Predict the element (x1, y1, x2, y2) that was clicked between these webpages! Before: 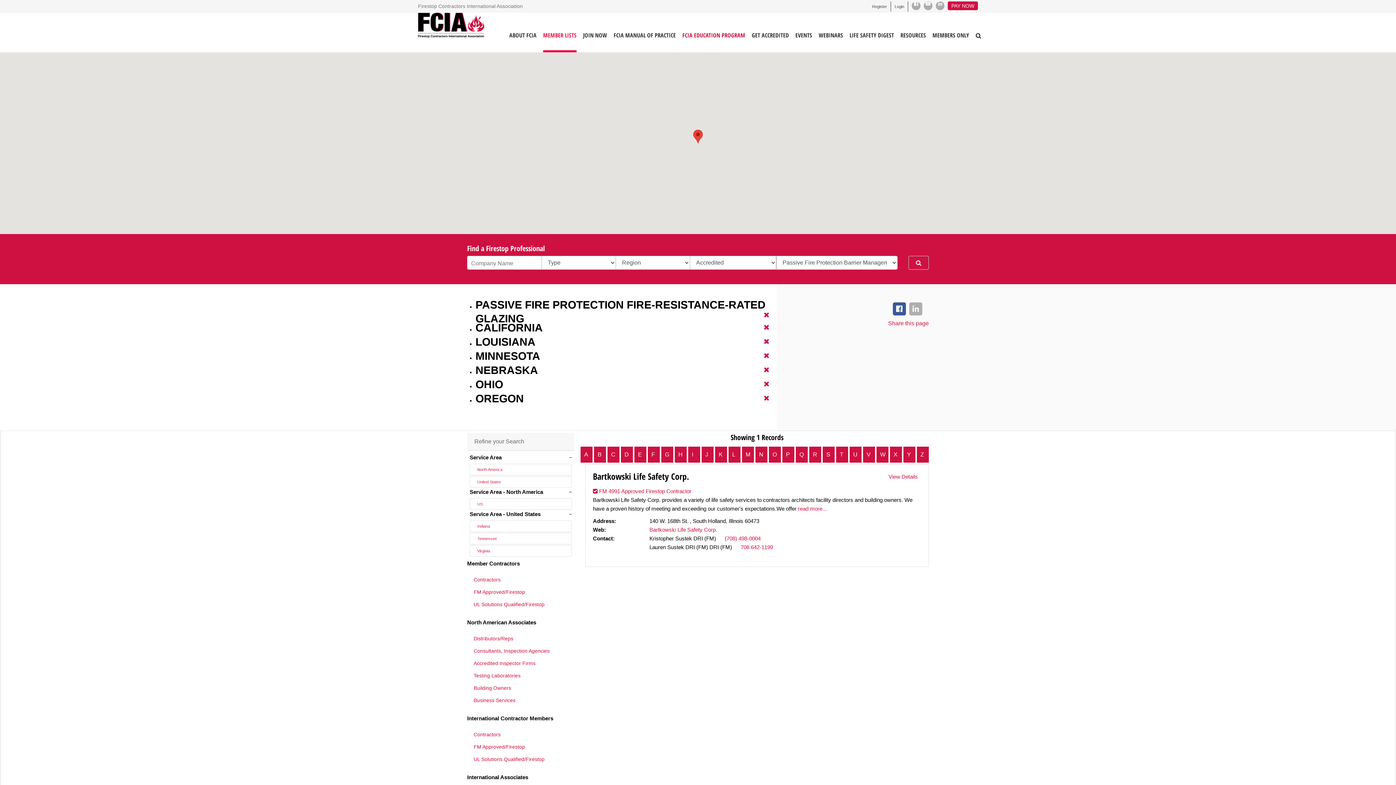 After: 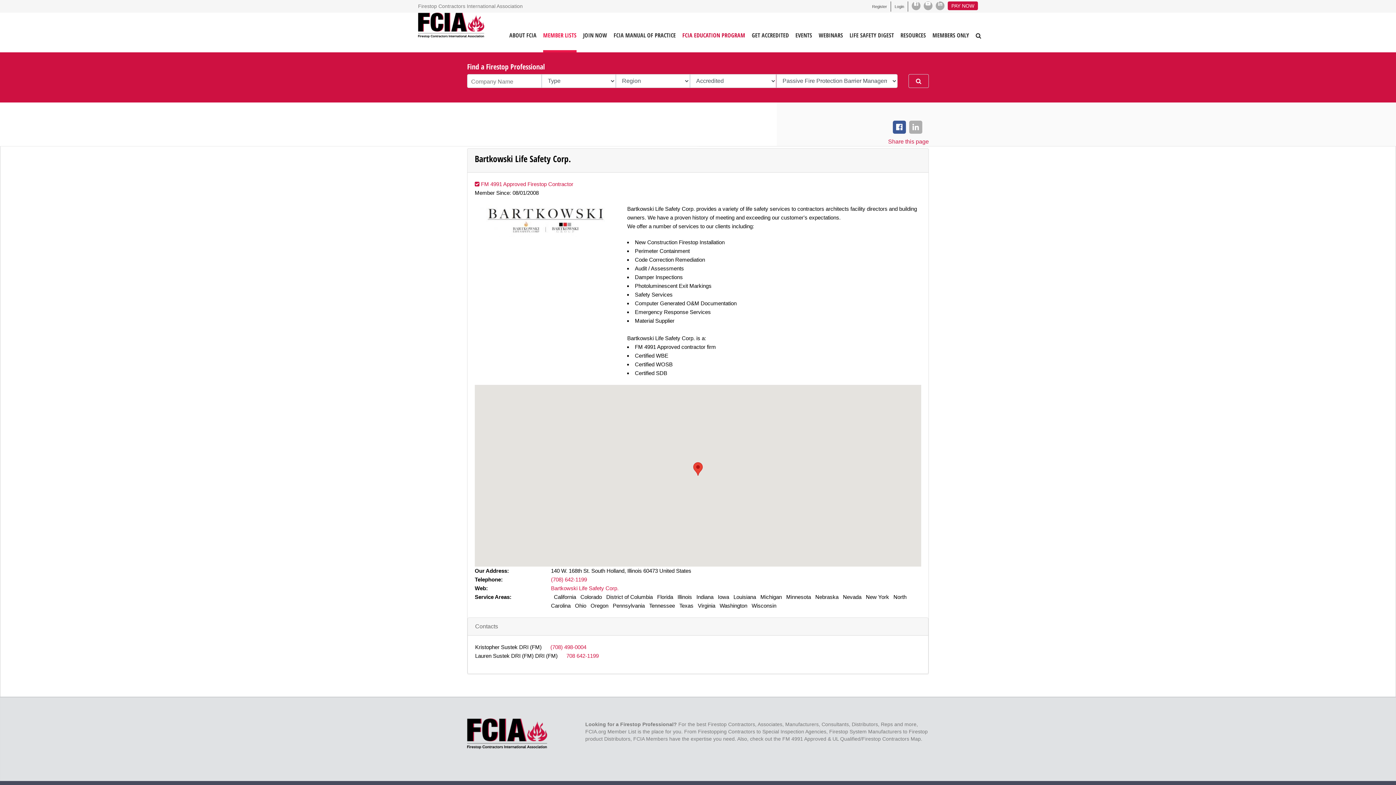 Action: bbox: (885, 470, 921, 487) label: View Details